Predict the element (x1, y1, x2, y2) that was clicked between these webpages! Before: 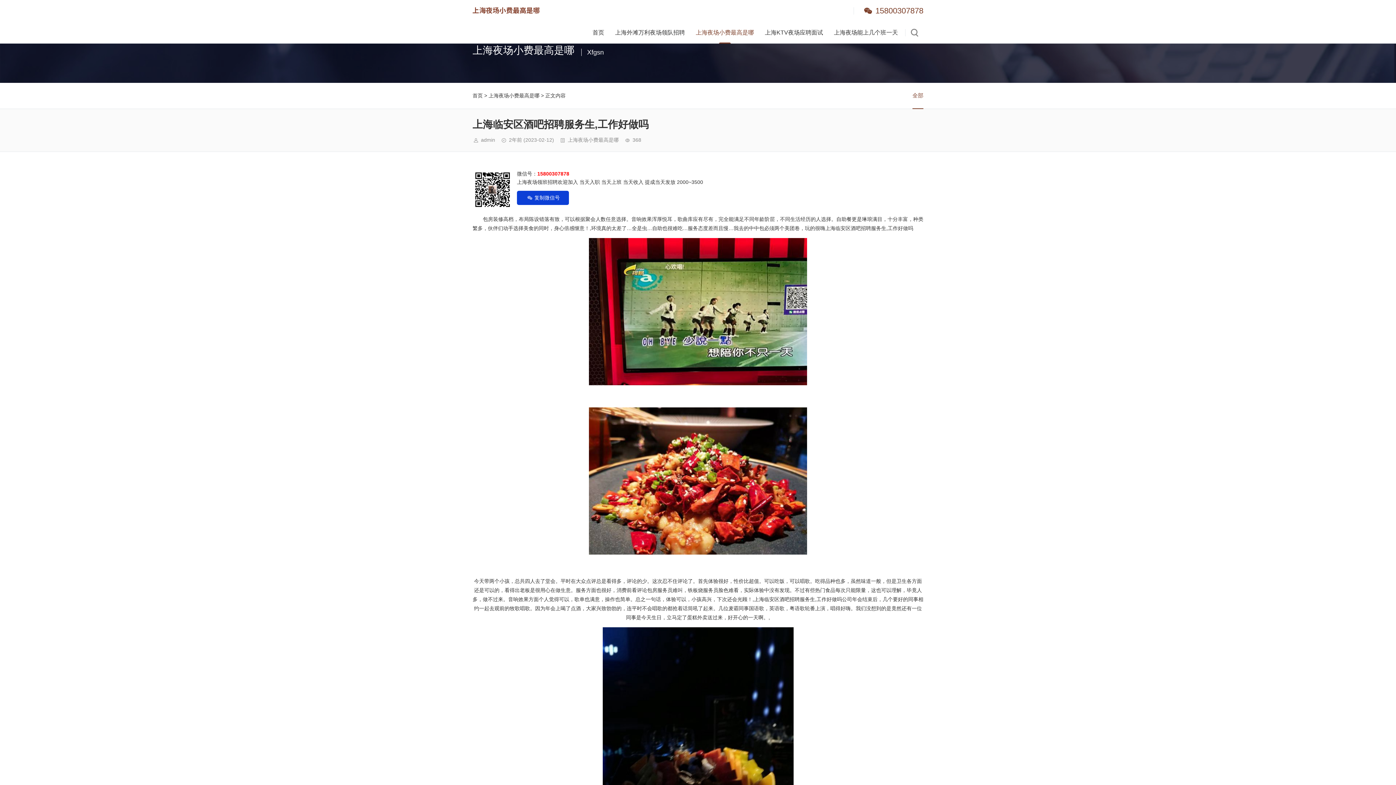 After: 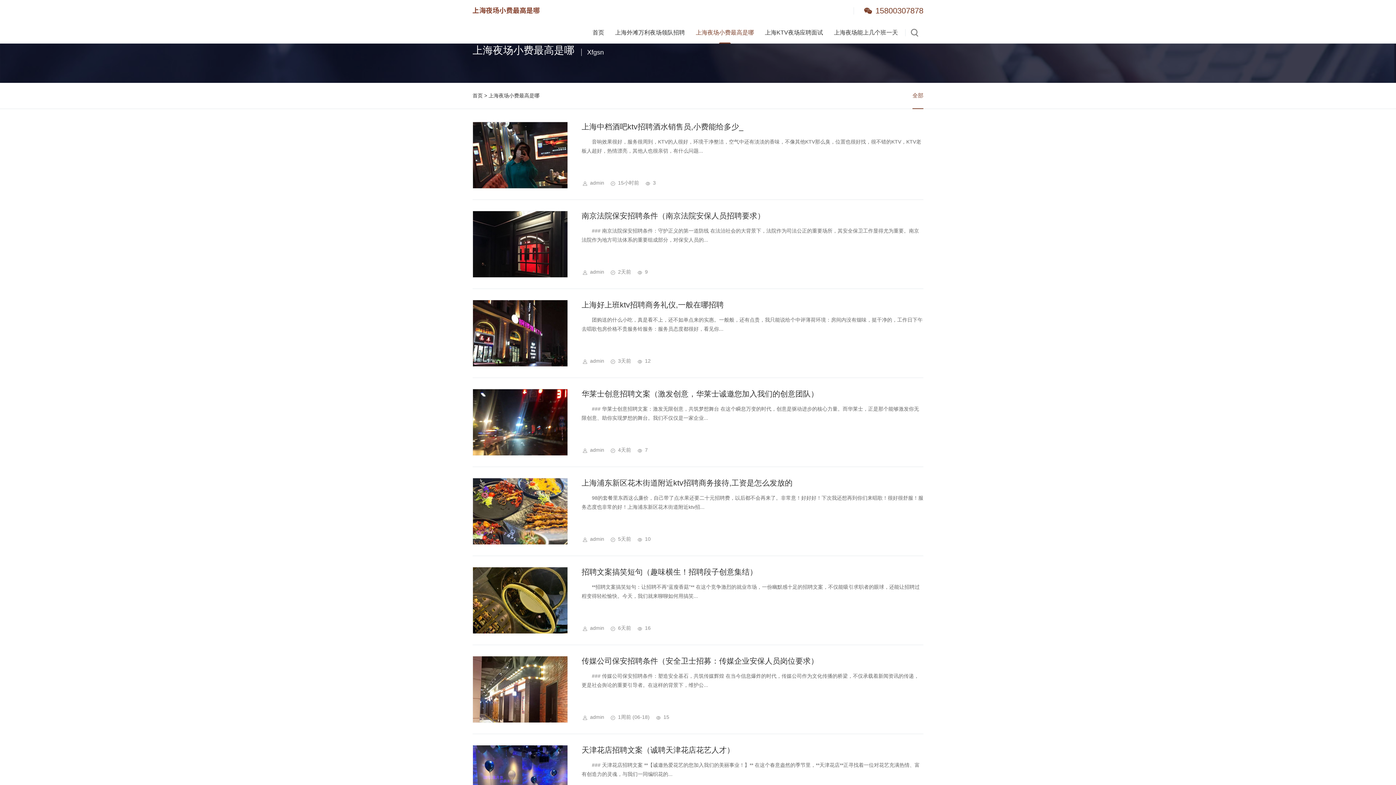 Action: bbox: (568, 137, 618, 142) label: 上海夜场小费最高是哪